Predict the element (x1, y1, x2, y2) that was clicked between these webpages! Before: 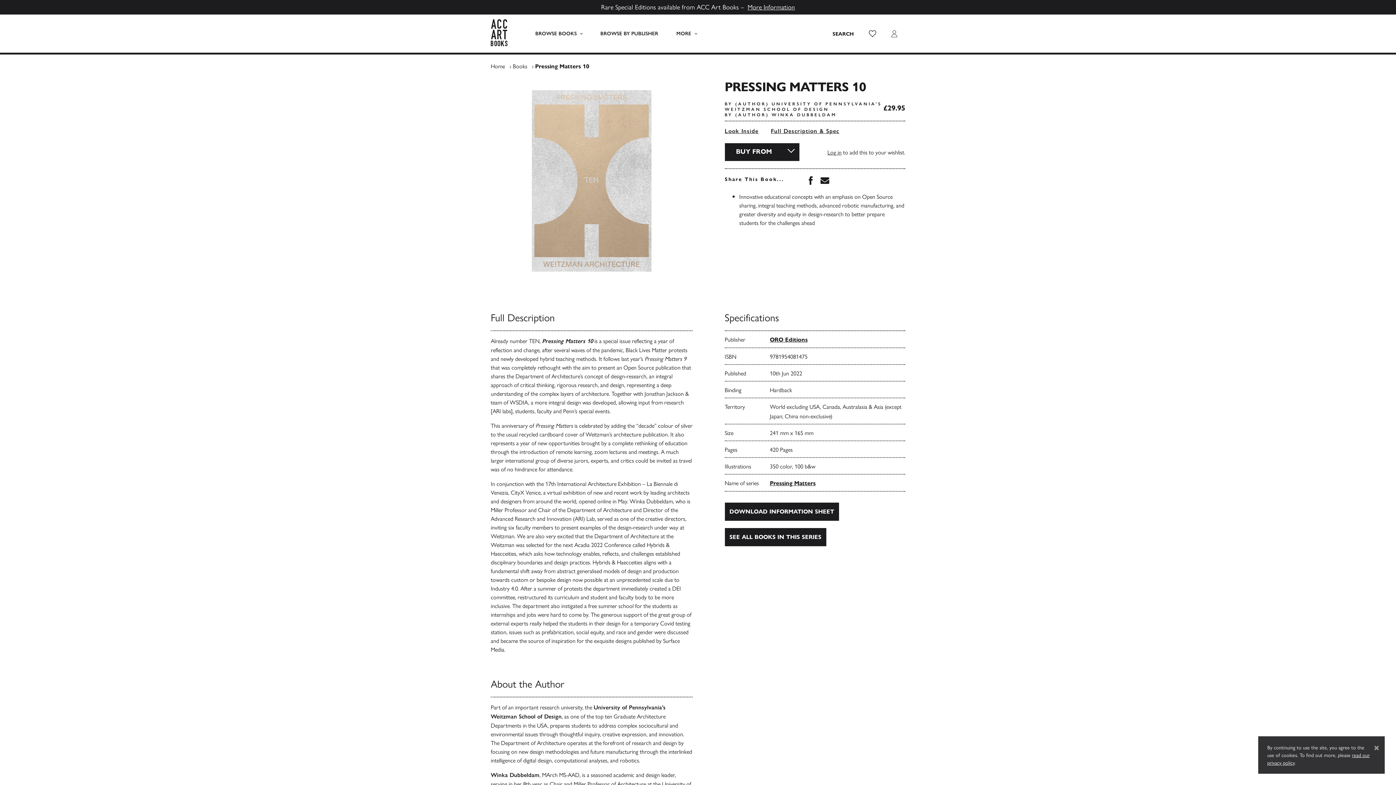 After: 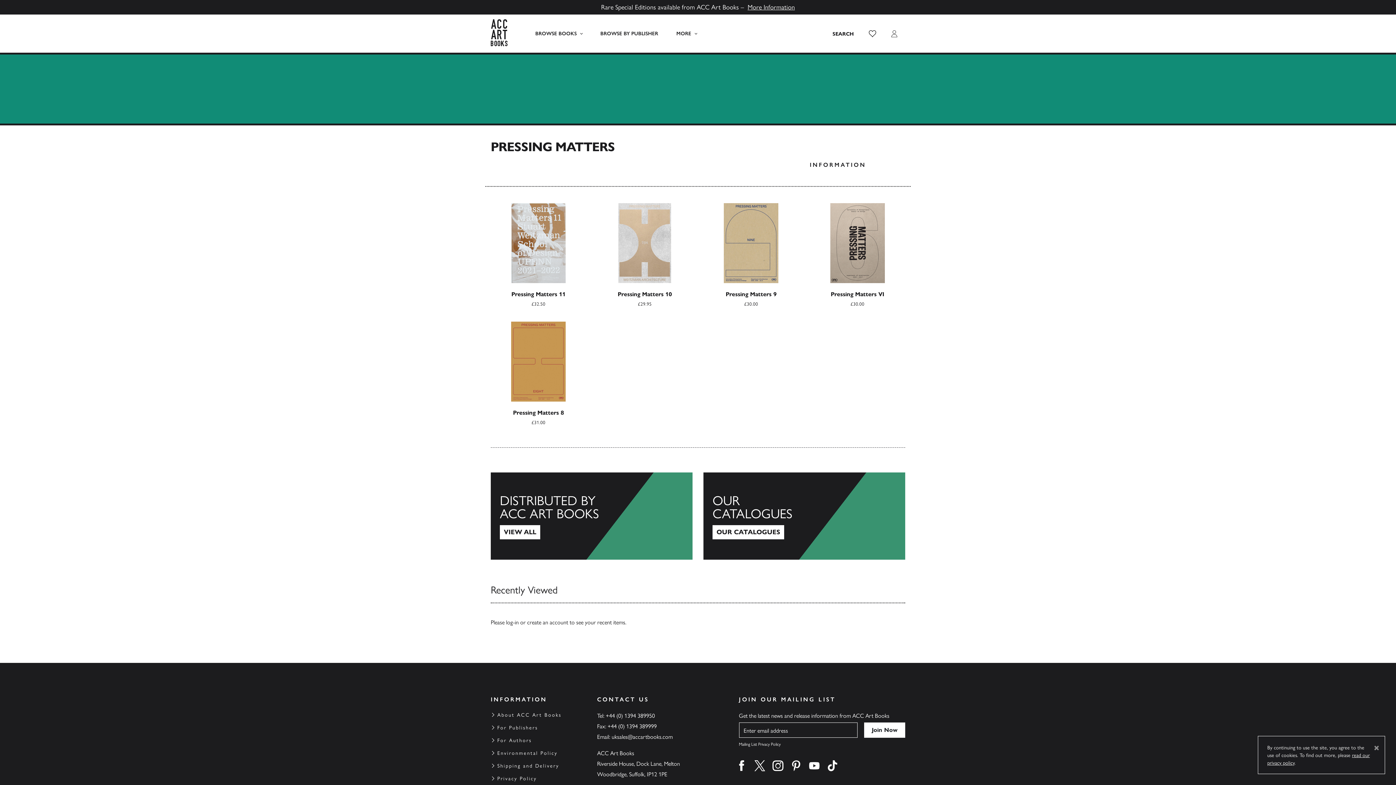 Action: label: Pressing Matters bbox: (770, 480, 815, 486)